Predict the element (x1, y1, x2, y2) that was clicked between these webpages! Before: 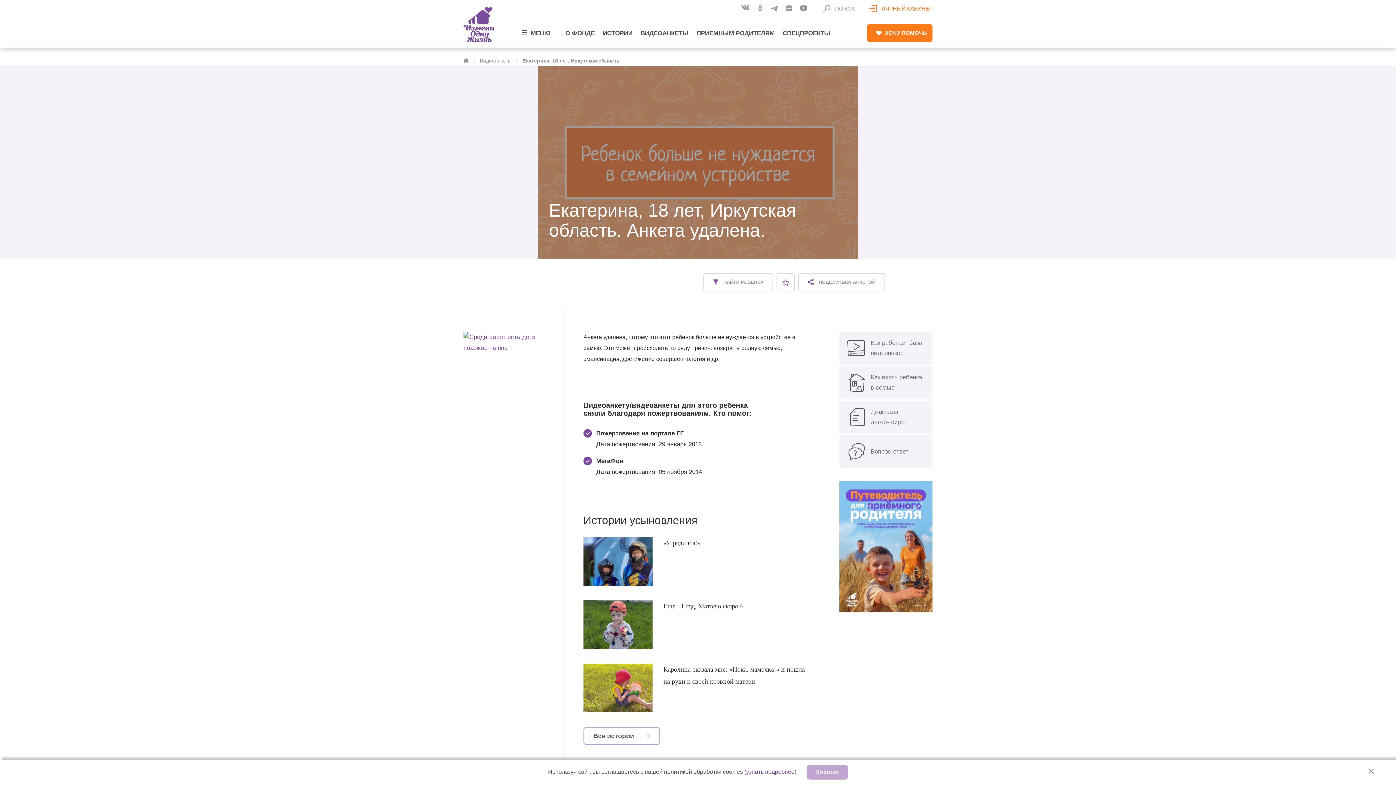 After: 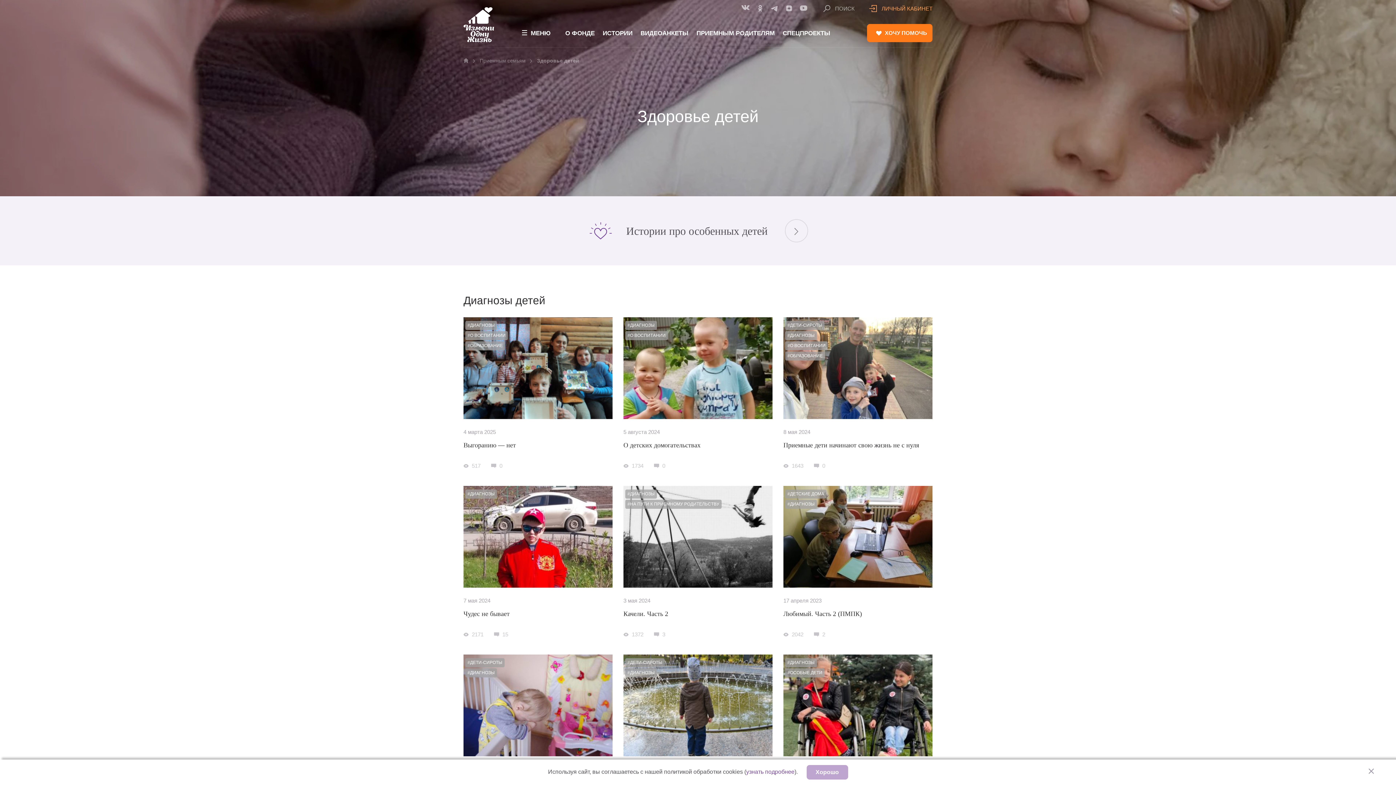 Action: label: 	Диагнозы
детей- сирот bbox: (839, 401, 932, 433)